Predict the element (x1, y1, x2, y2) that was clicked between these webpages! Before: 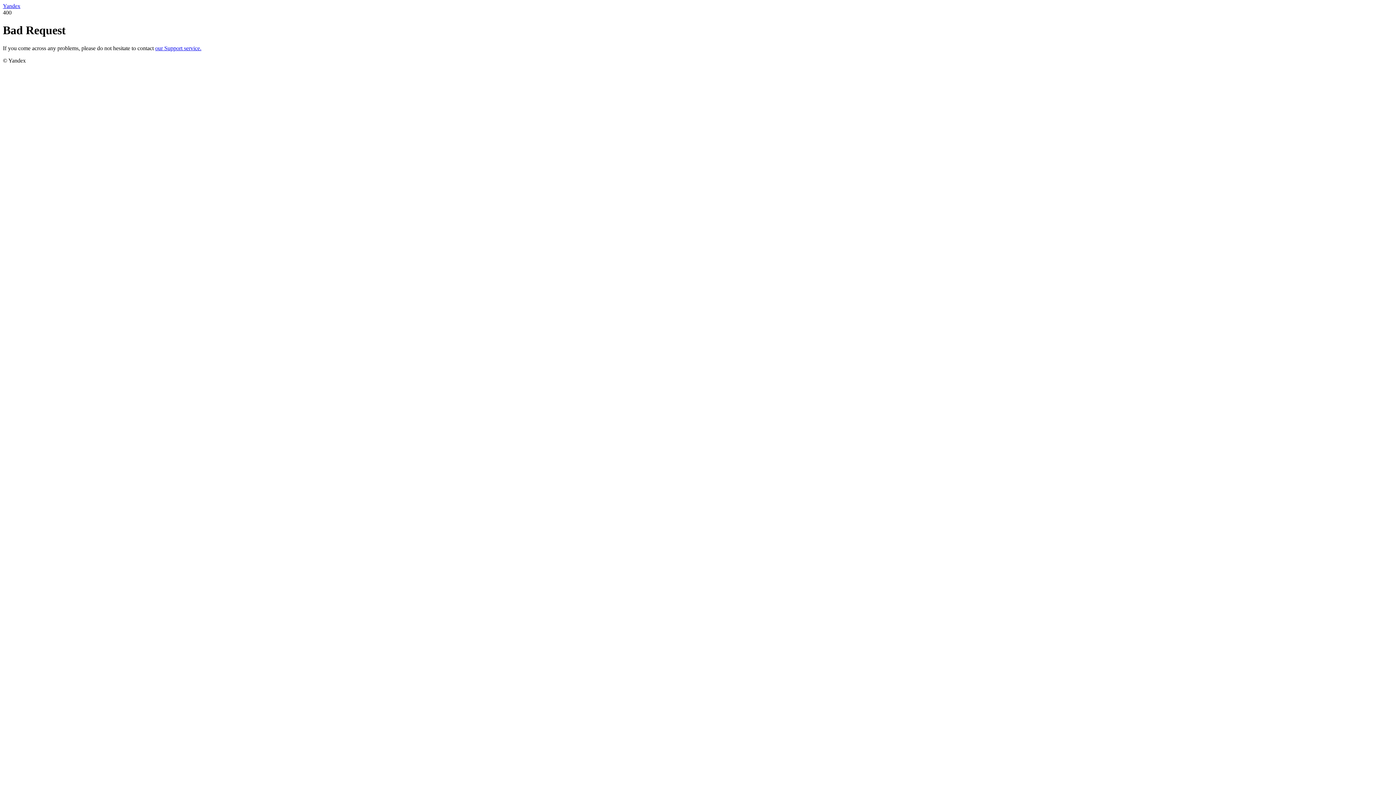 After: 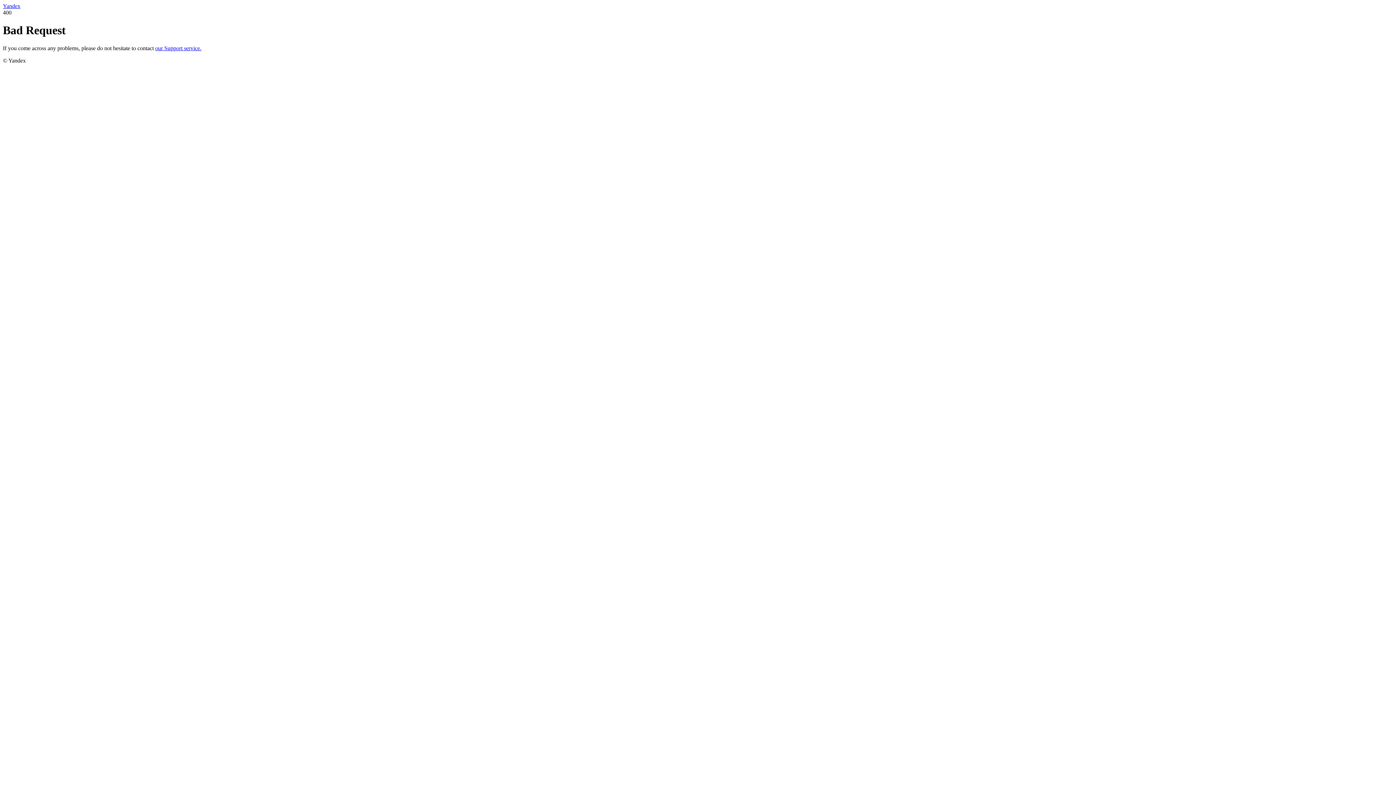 Action: bbox: (2, 2, 20, 9) label: Yandex